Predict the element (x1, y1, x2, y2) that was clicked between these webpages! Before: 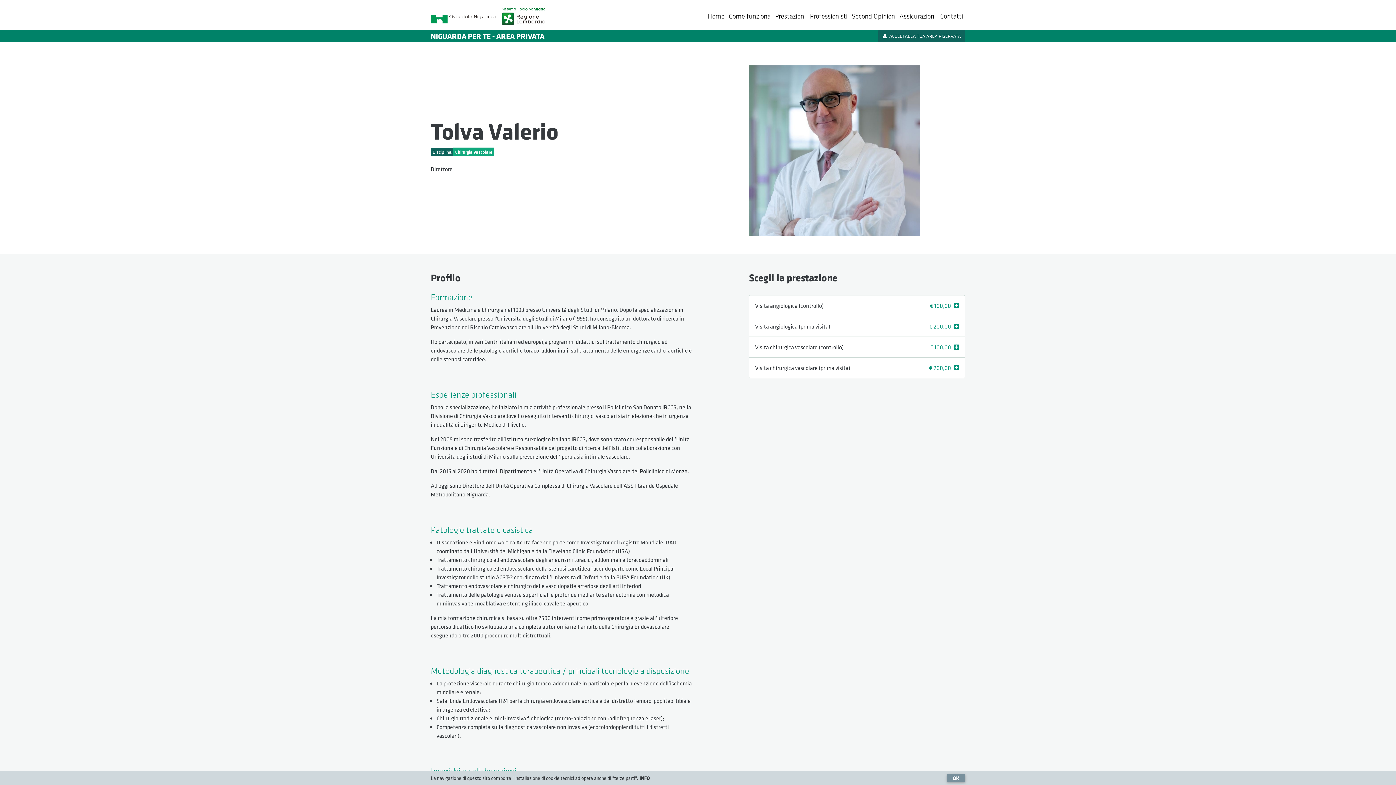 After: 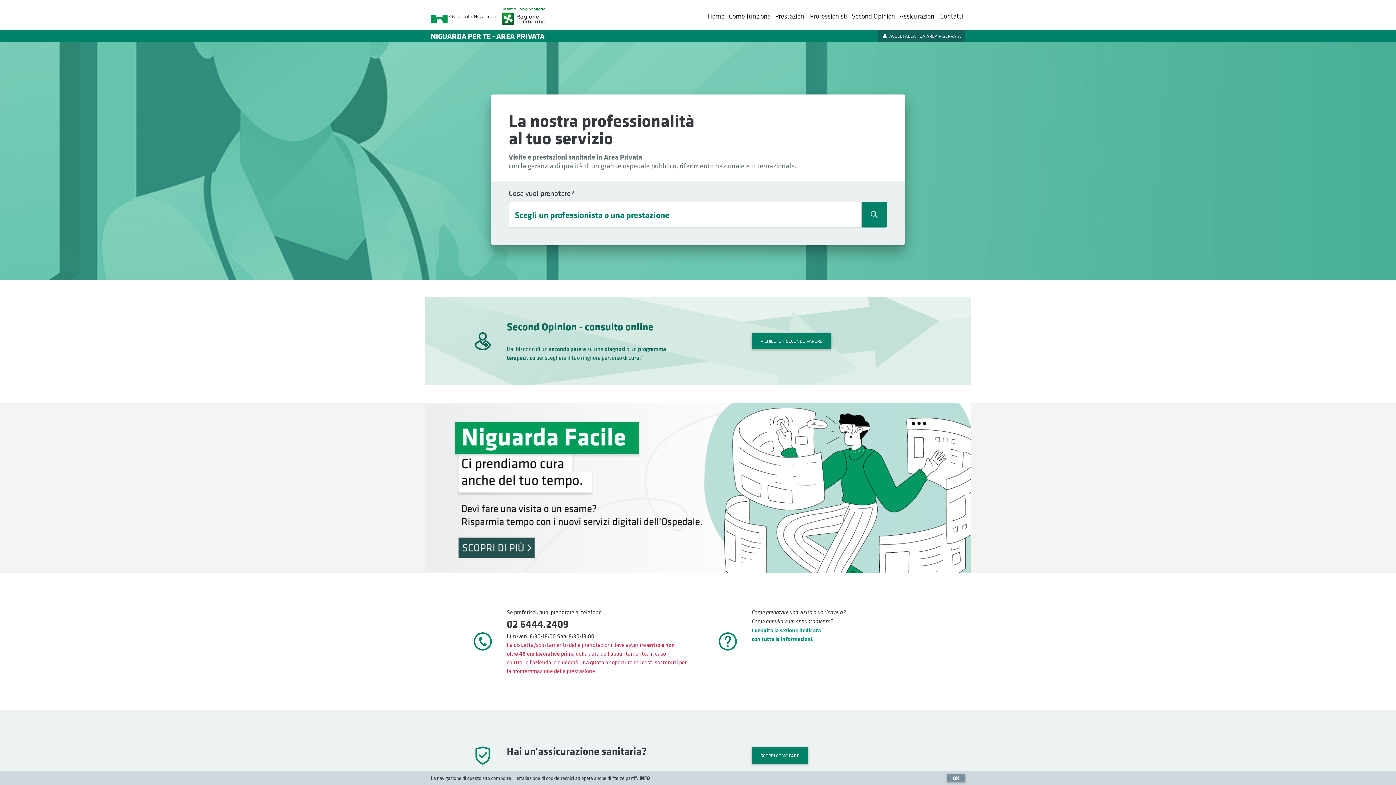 Action: label: Home bbox: (705, 8, 726, 24)